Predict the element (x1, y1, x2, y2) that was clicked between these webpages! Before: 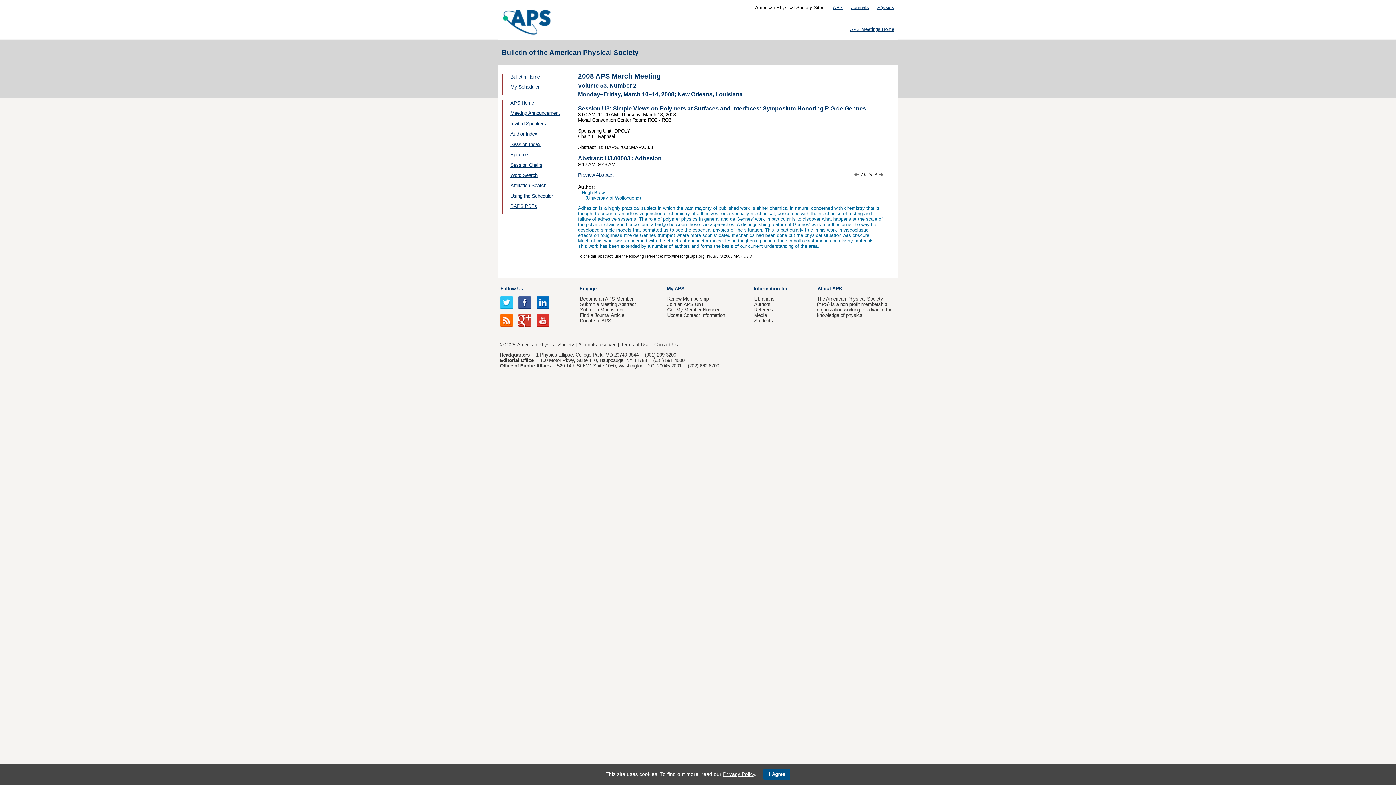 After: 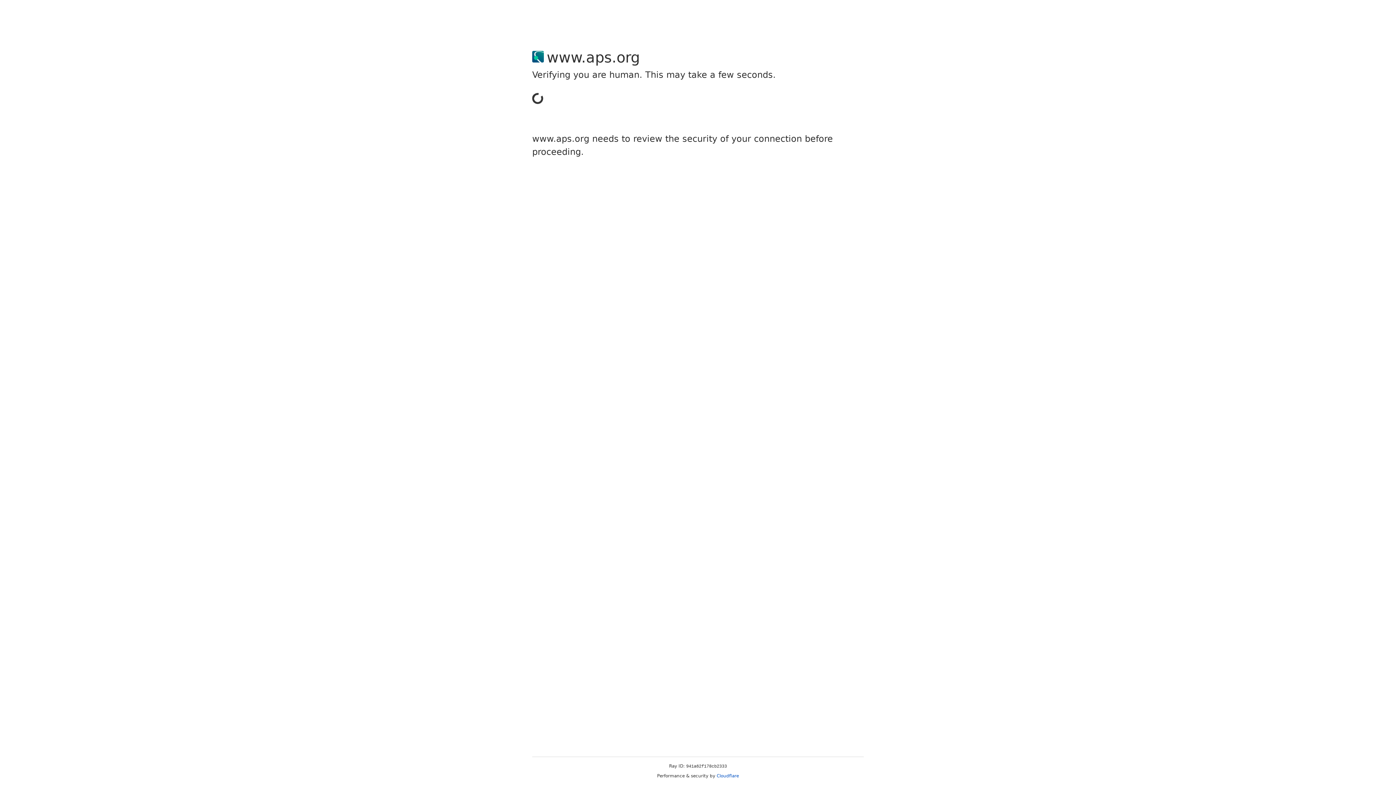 Action: bbox: (517, 342, 574, 347) label: American Physical Society